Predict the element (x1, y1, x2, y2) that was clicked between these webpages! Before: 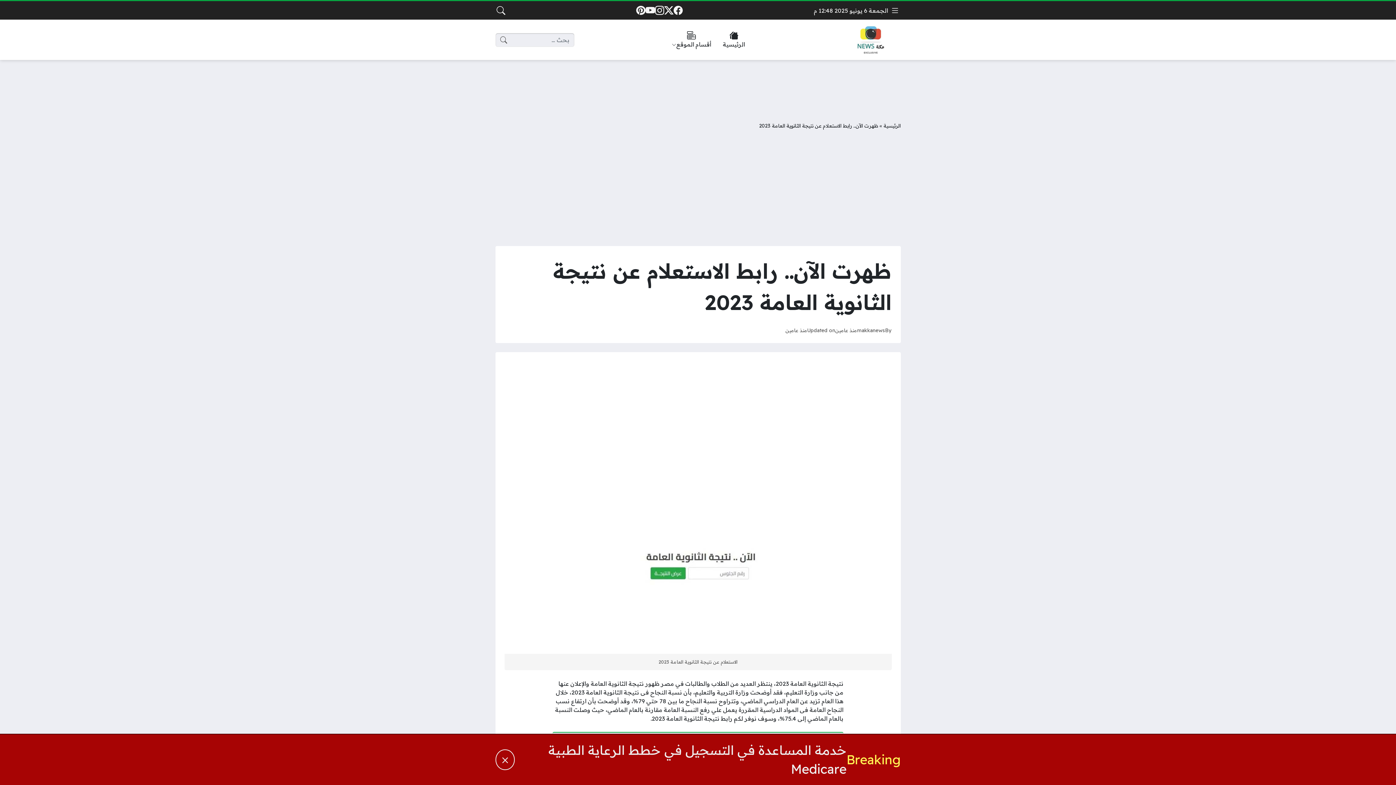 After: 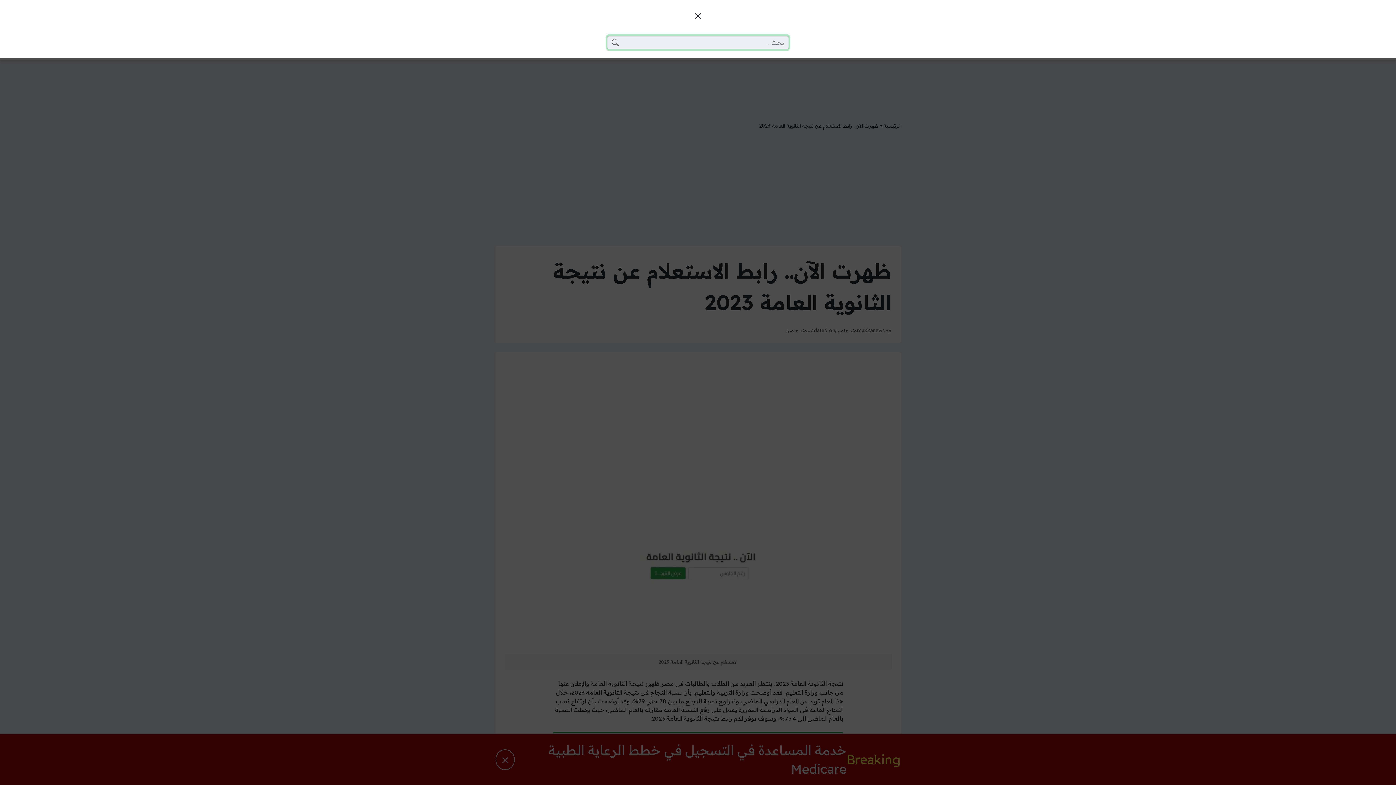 Action: bbox: (492, 1, 509, 19) label: Search Site